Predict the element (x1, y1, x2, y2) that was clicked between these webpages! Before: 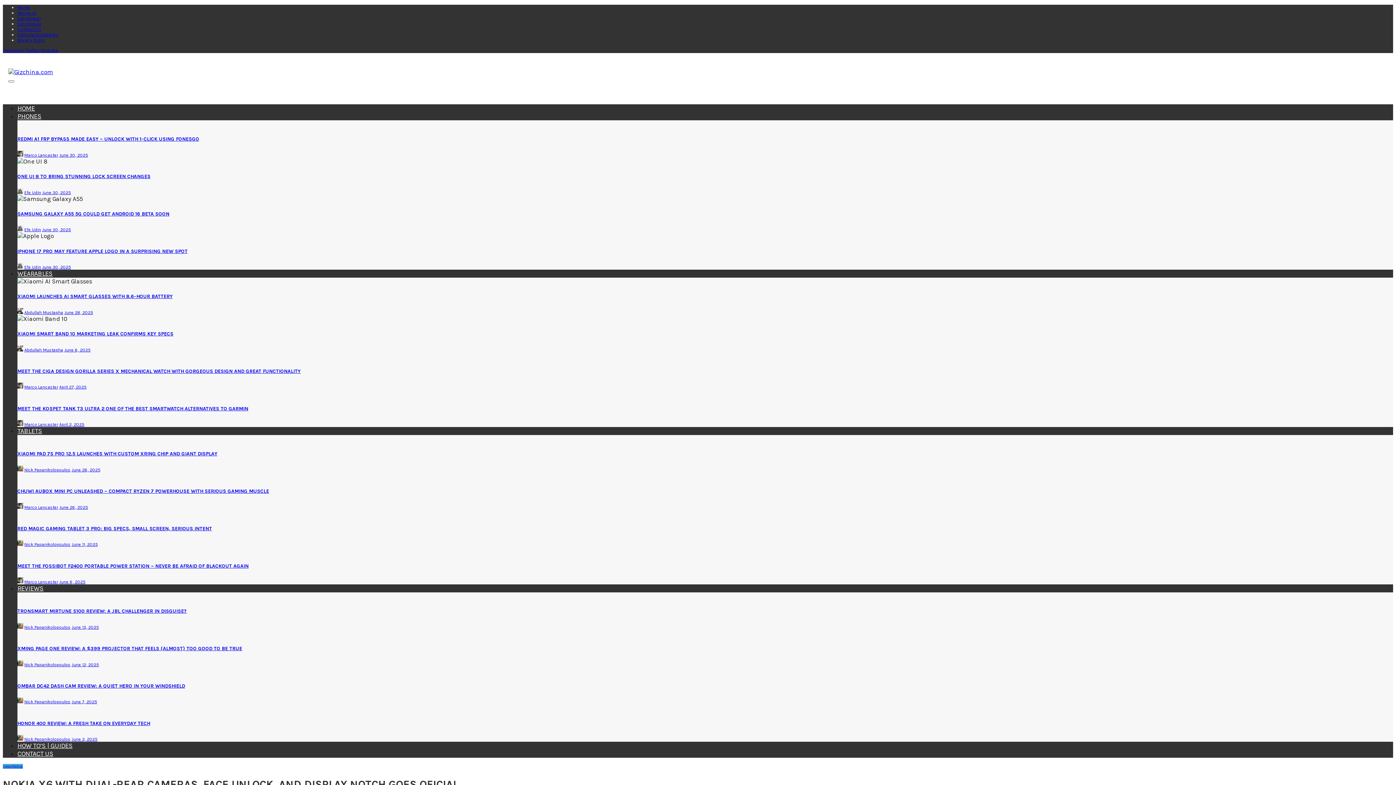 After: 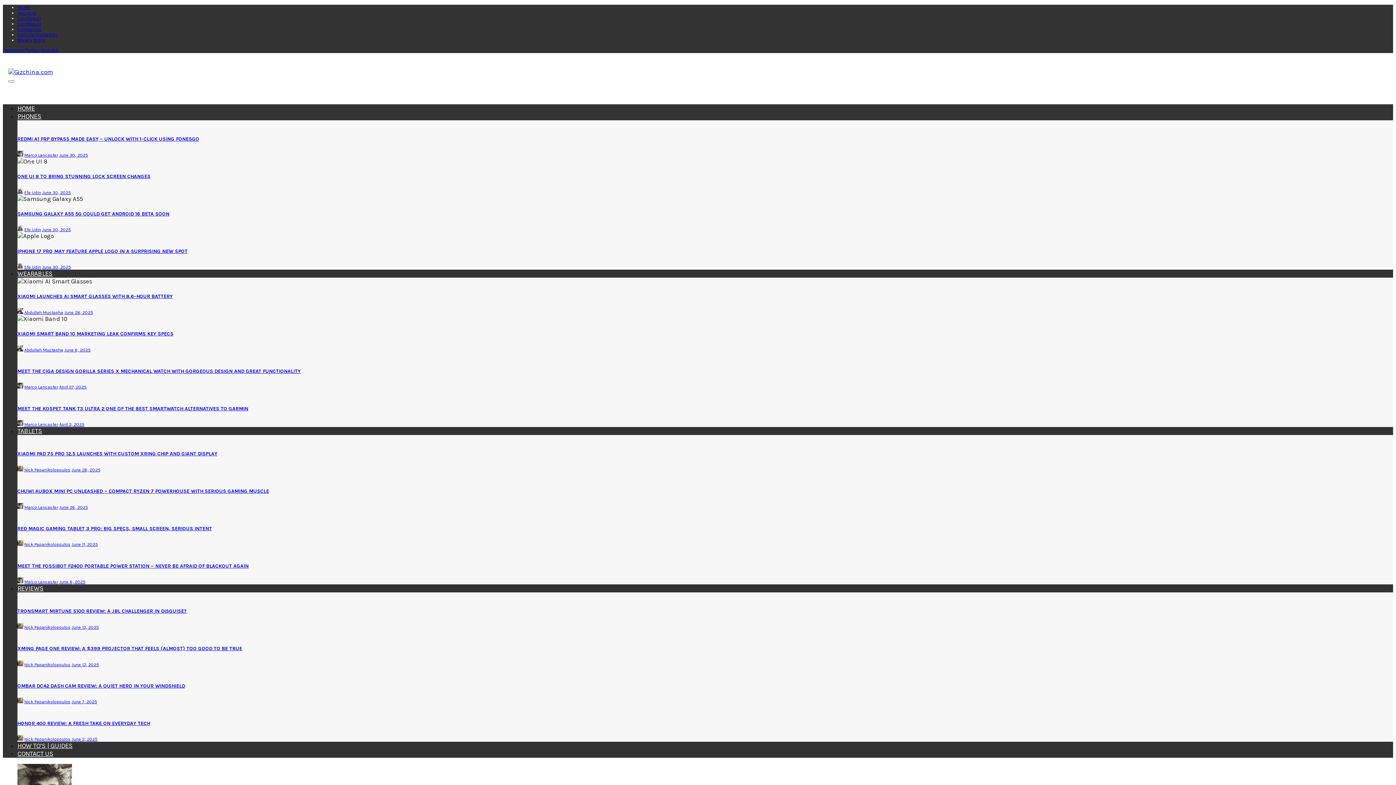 Action: bbox: (17, 579, 23, 584)